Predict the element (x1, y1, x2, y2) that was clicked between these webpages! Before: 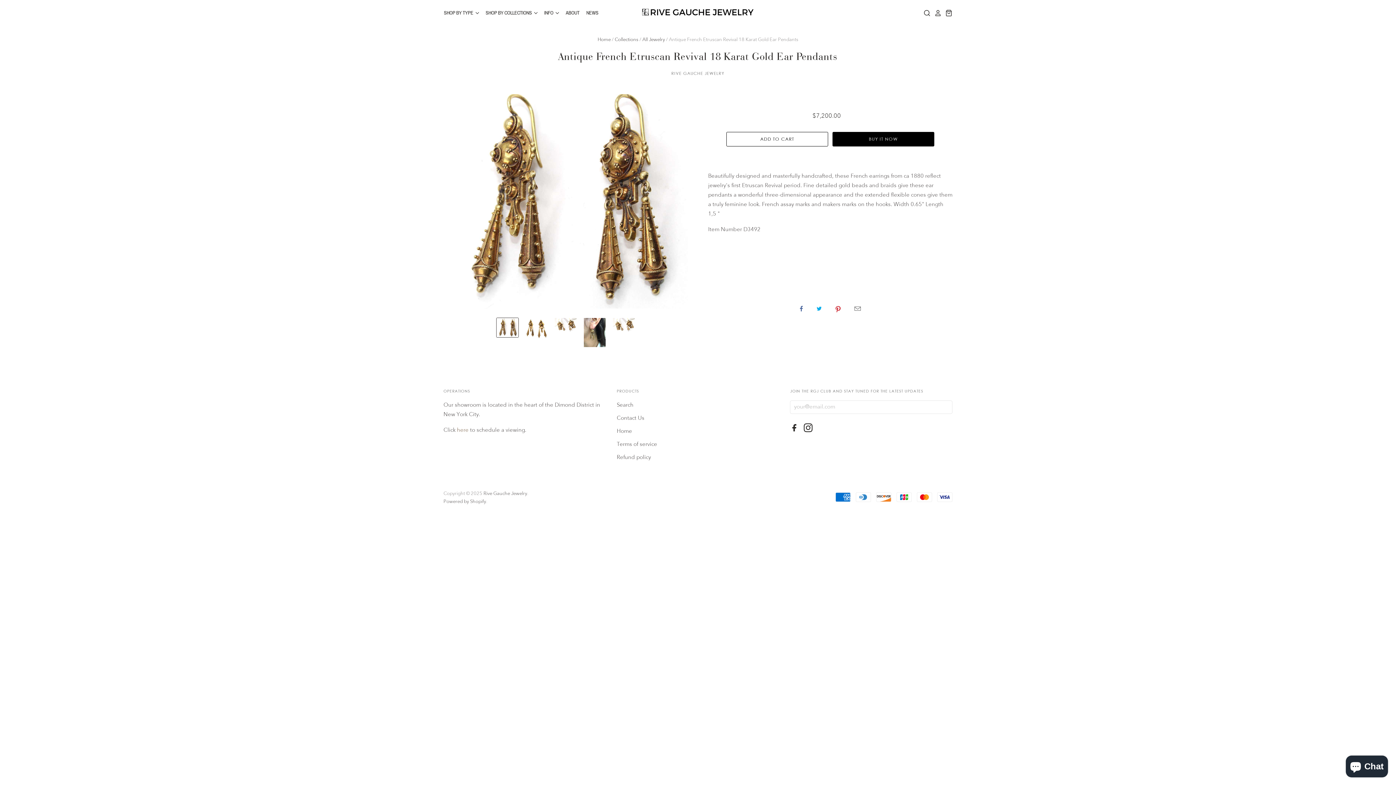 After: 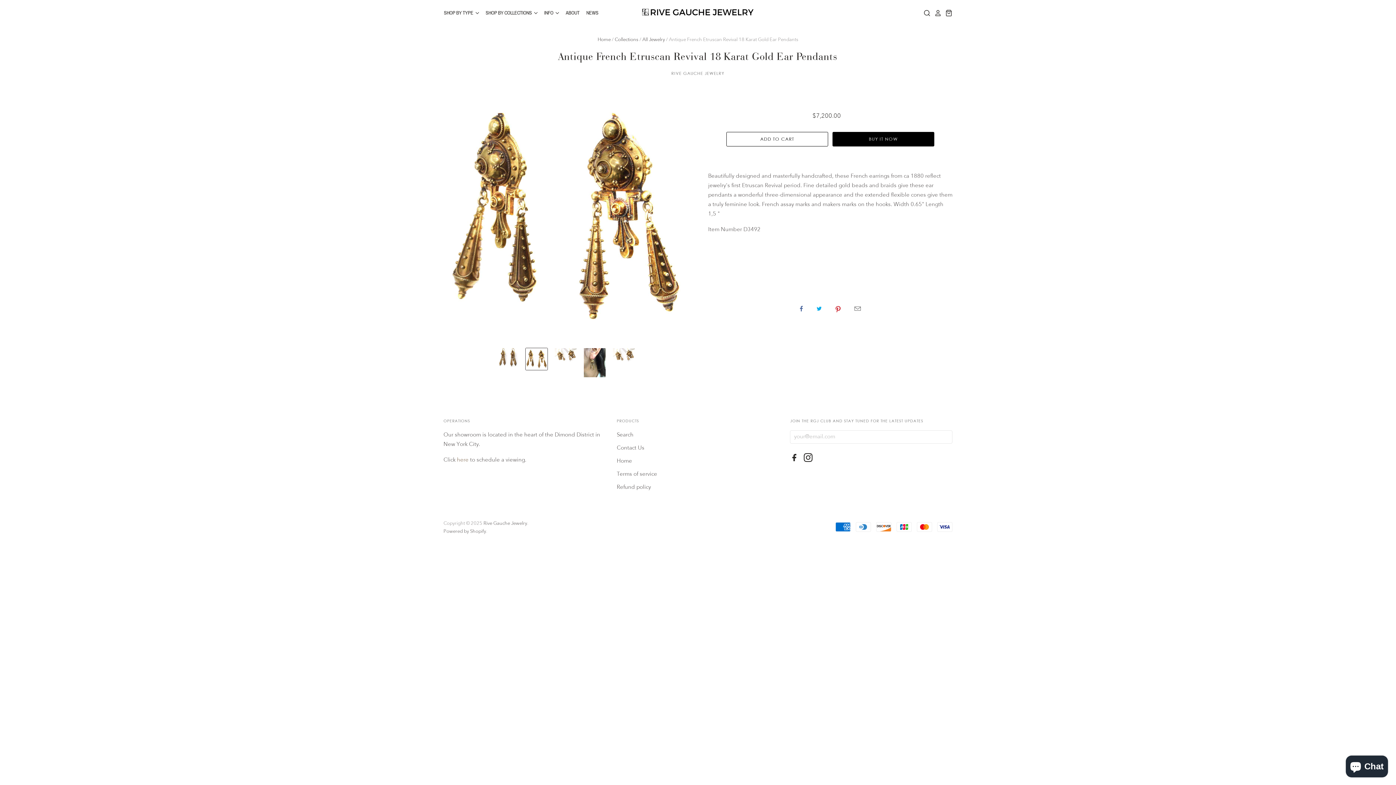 Action: bbox: (525, 318, 547, 340) label: Antique French Etruscan Revival 18 Karat Gold Ear Pendants thumbnail